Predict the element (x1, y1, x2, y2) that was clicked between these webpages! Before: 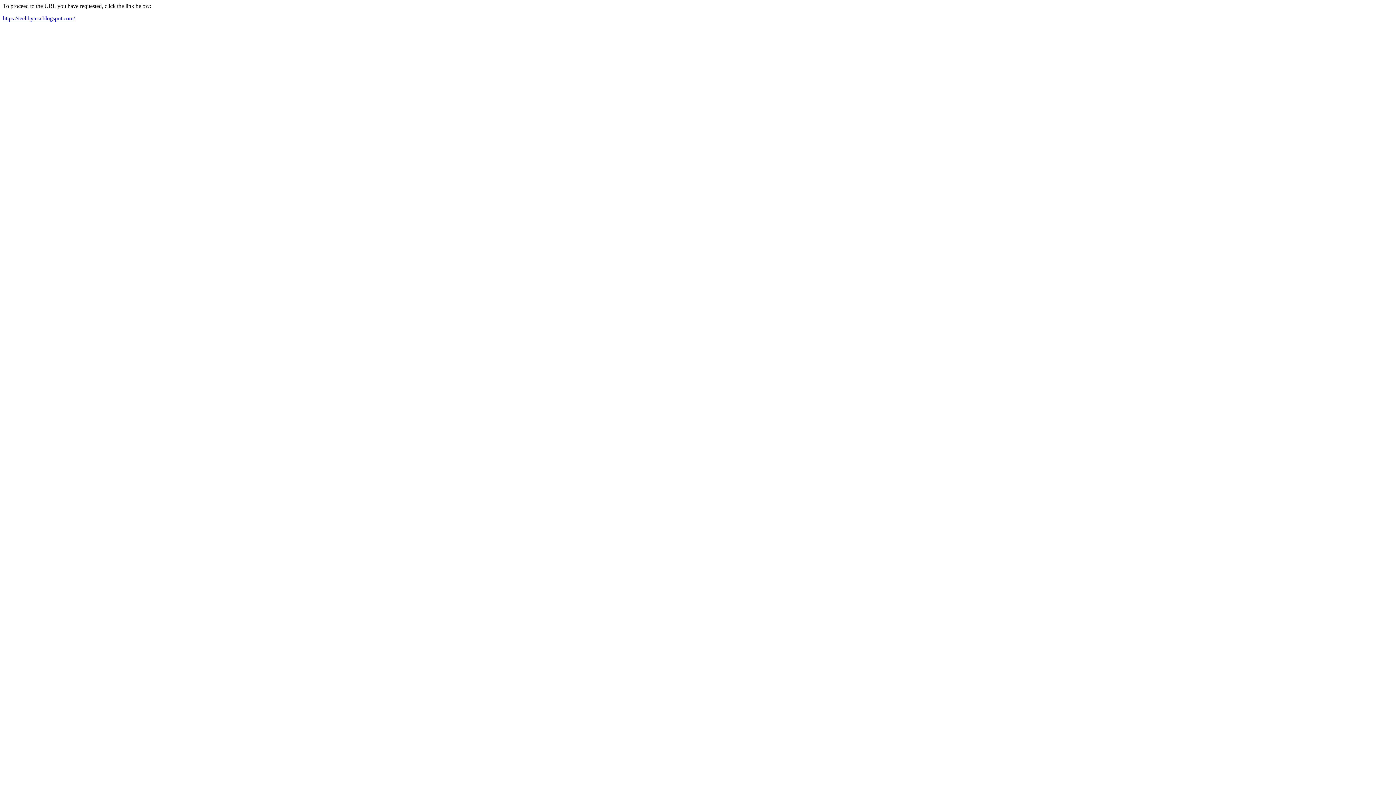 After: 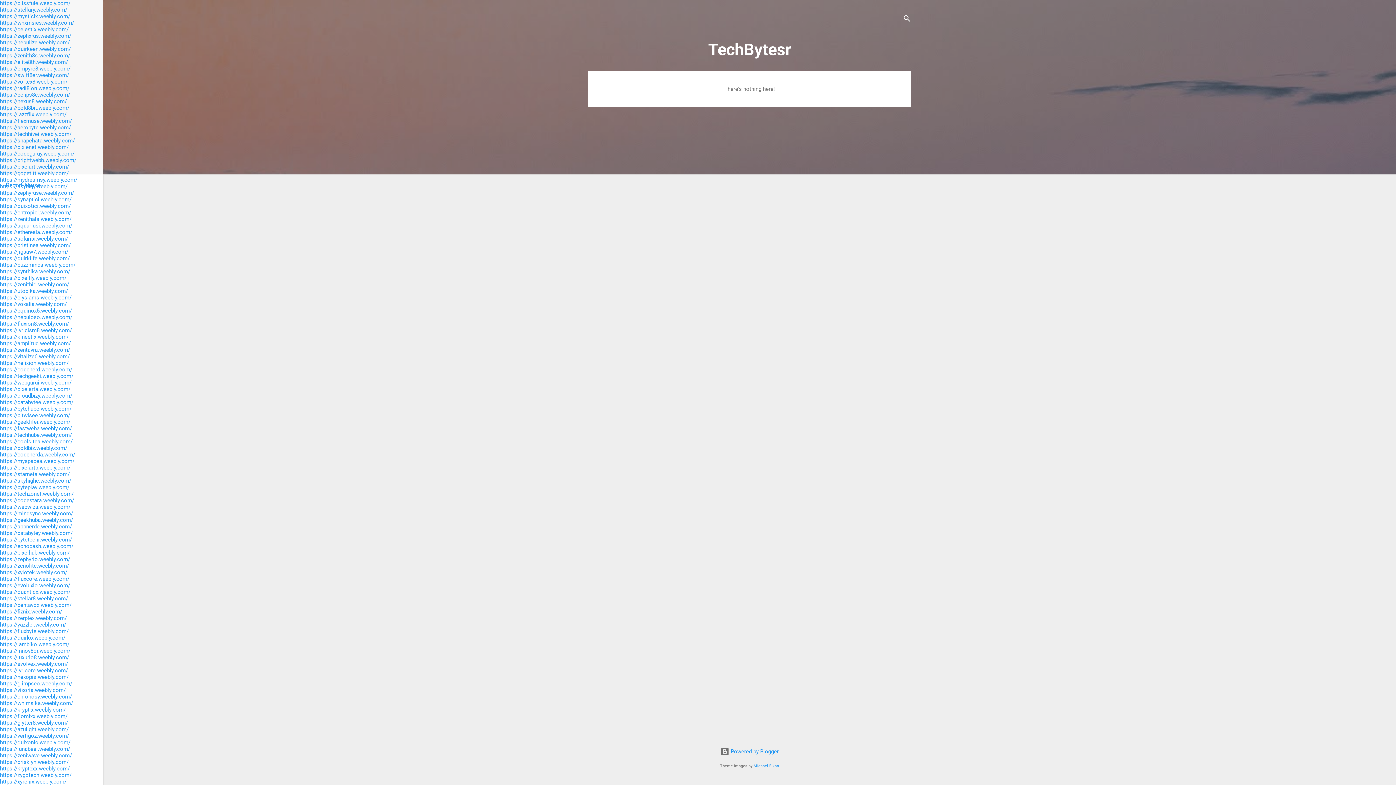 Action: bbox: (2, 15, 74, 21) label: https://techbytesr.blogspot.com/